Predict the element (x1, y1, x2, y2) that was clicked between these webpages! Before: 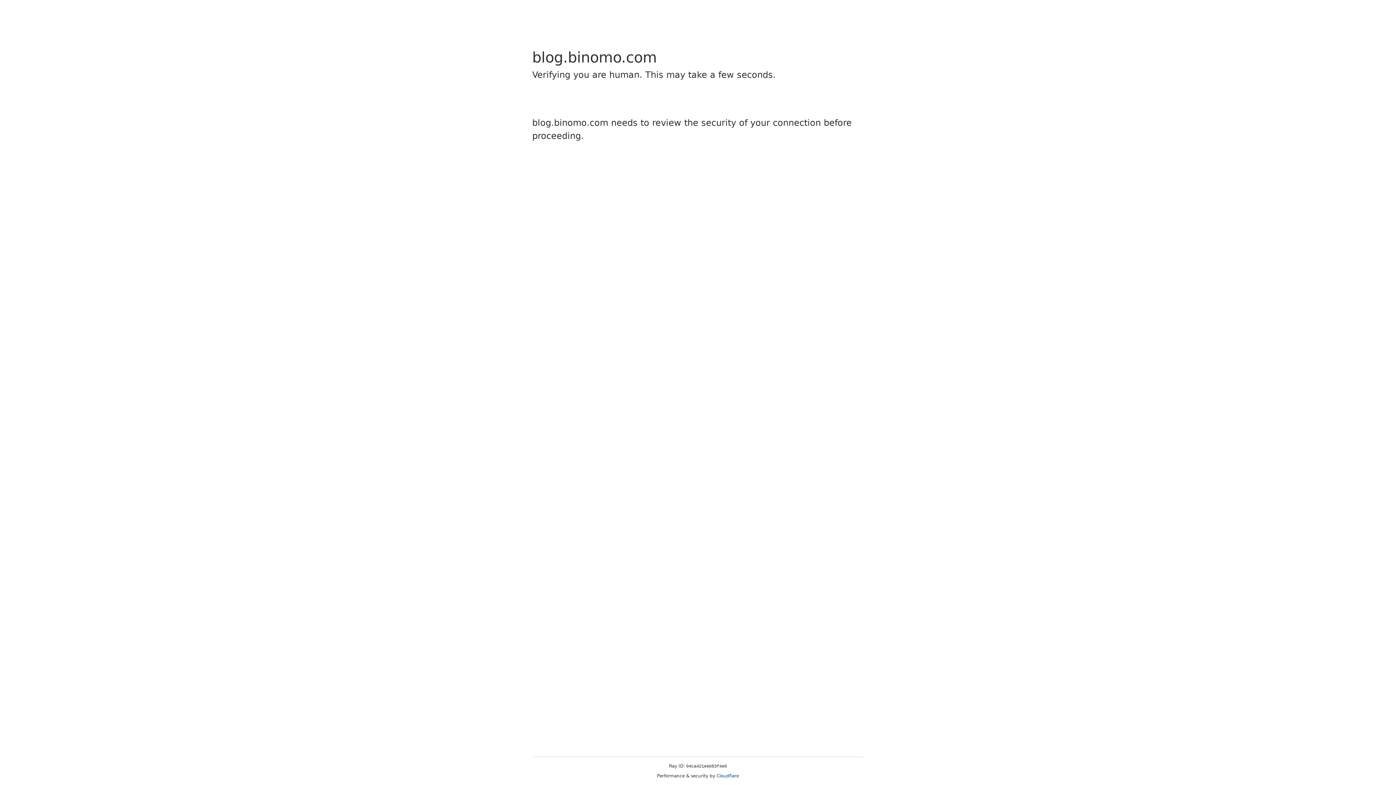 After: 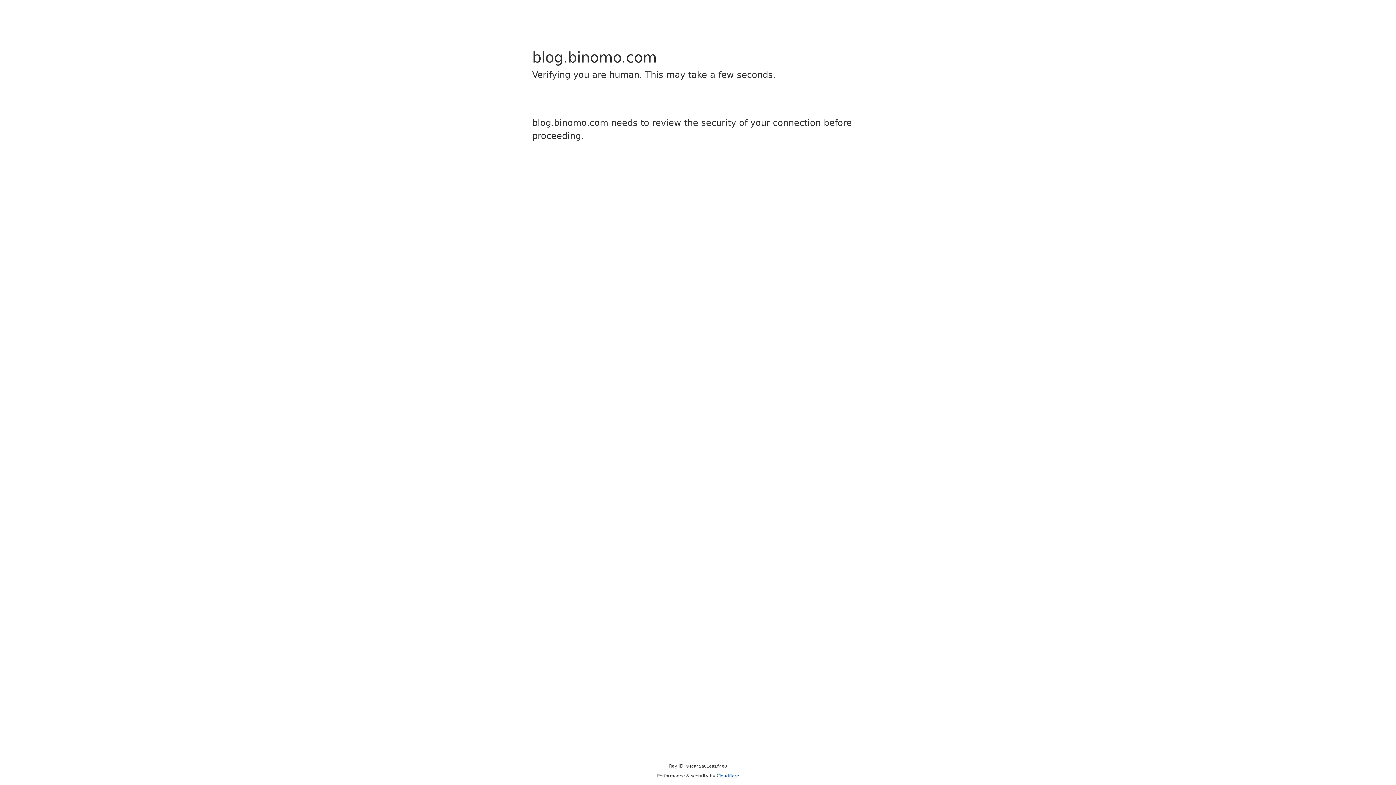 Action: bbox: (716, 773, 739, 778) label: Cloudflare